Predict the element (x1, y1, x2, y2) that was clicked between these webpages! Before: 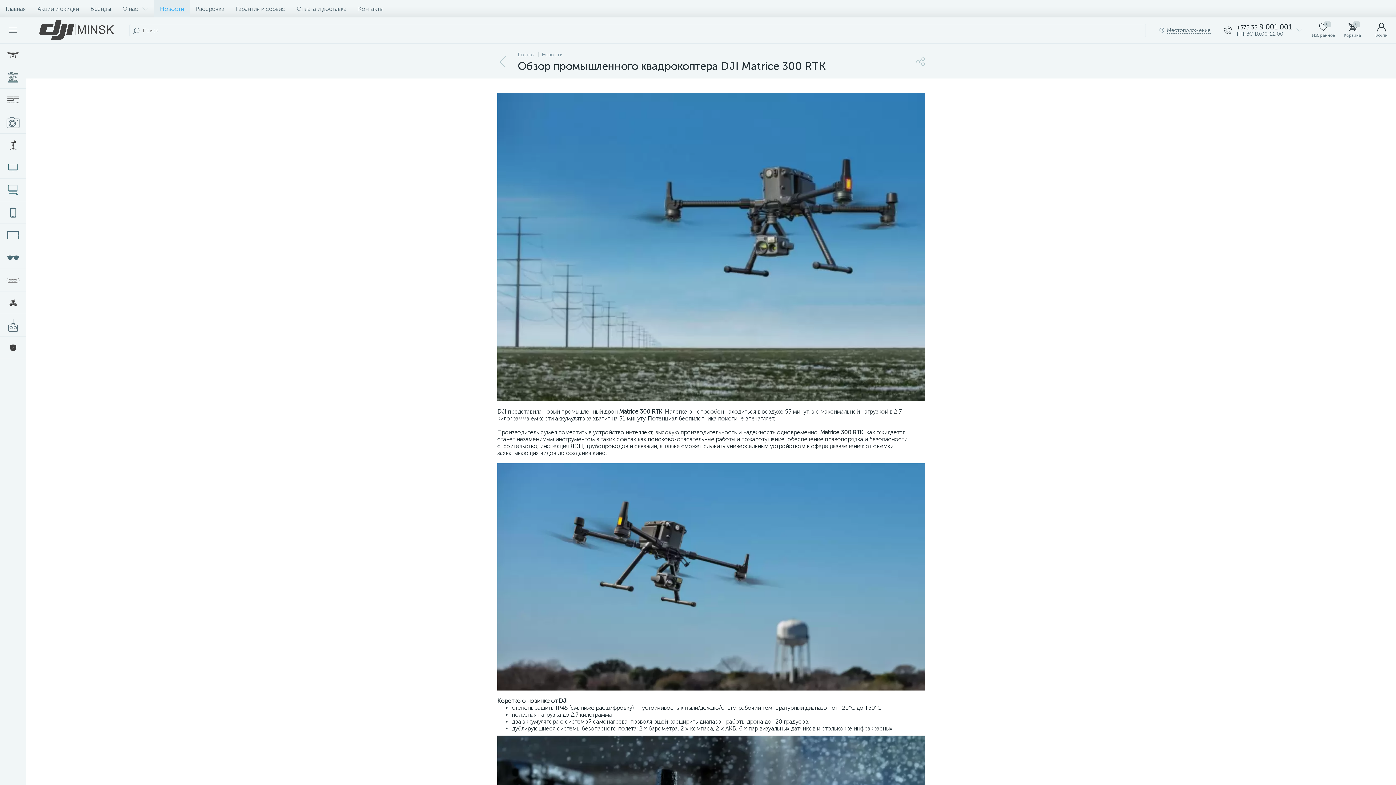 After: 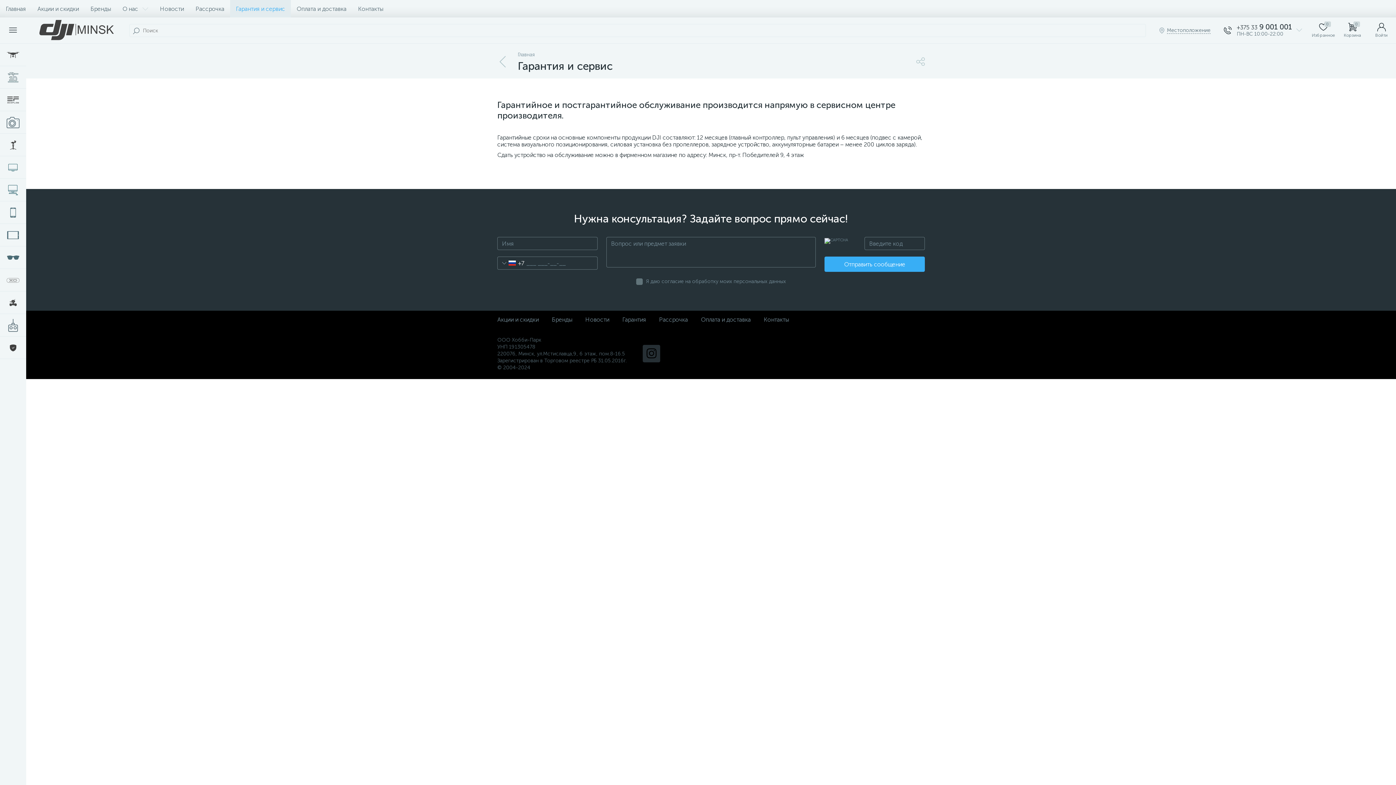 Action: label: Гарантия и сервис bbox: (230, 0, 290, 17)